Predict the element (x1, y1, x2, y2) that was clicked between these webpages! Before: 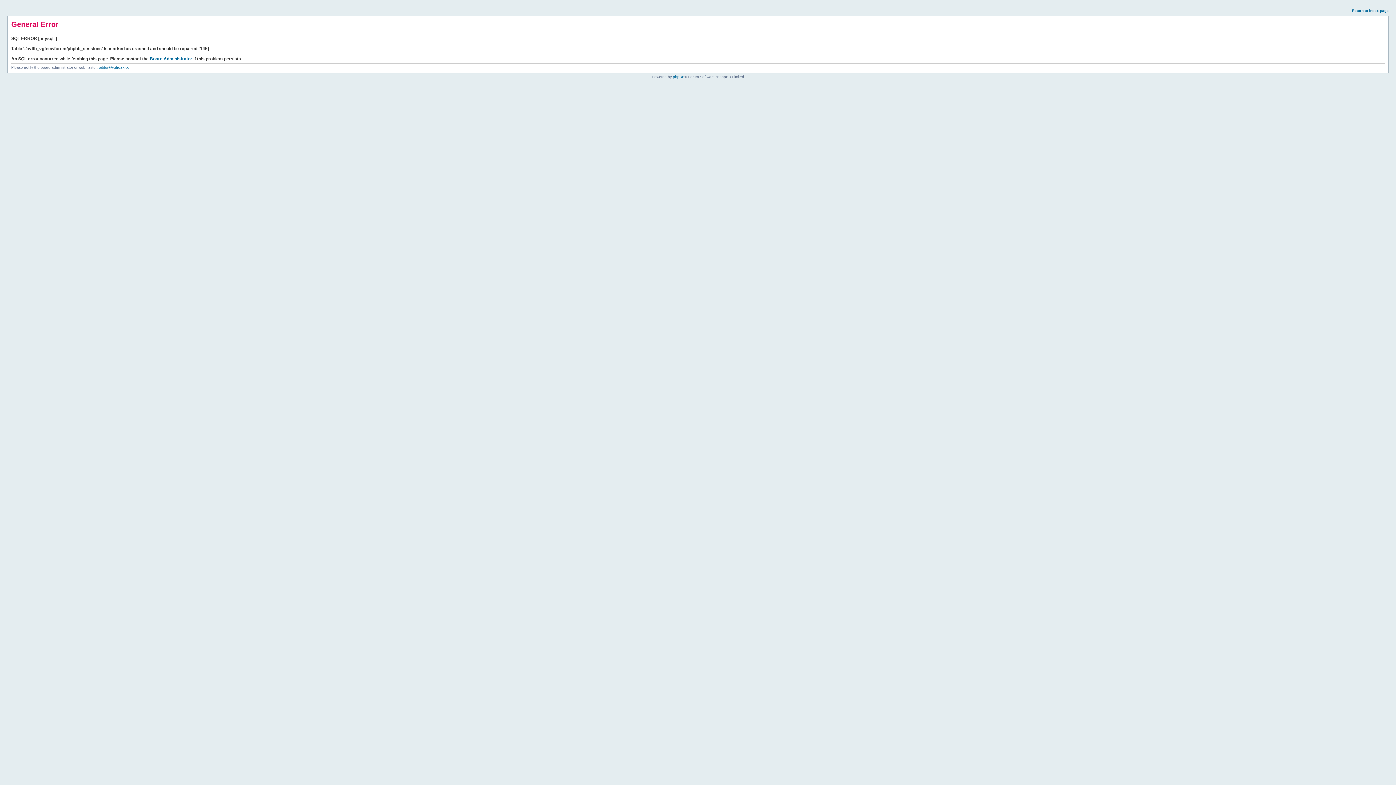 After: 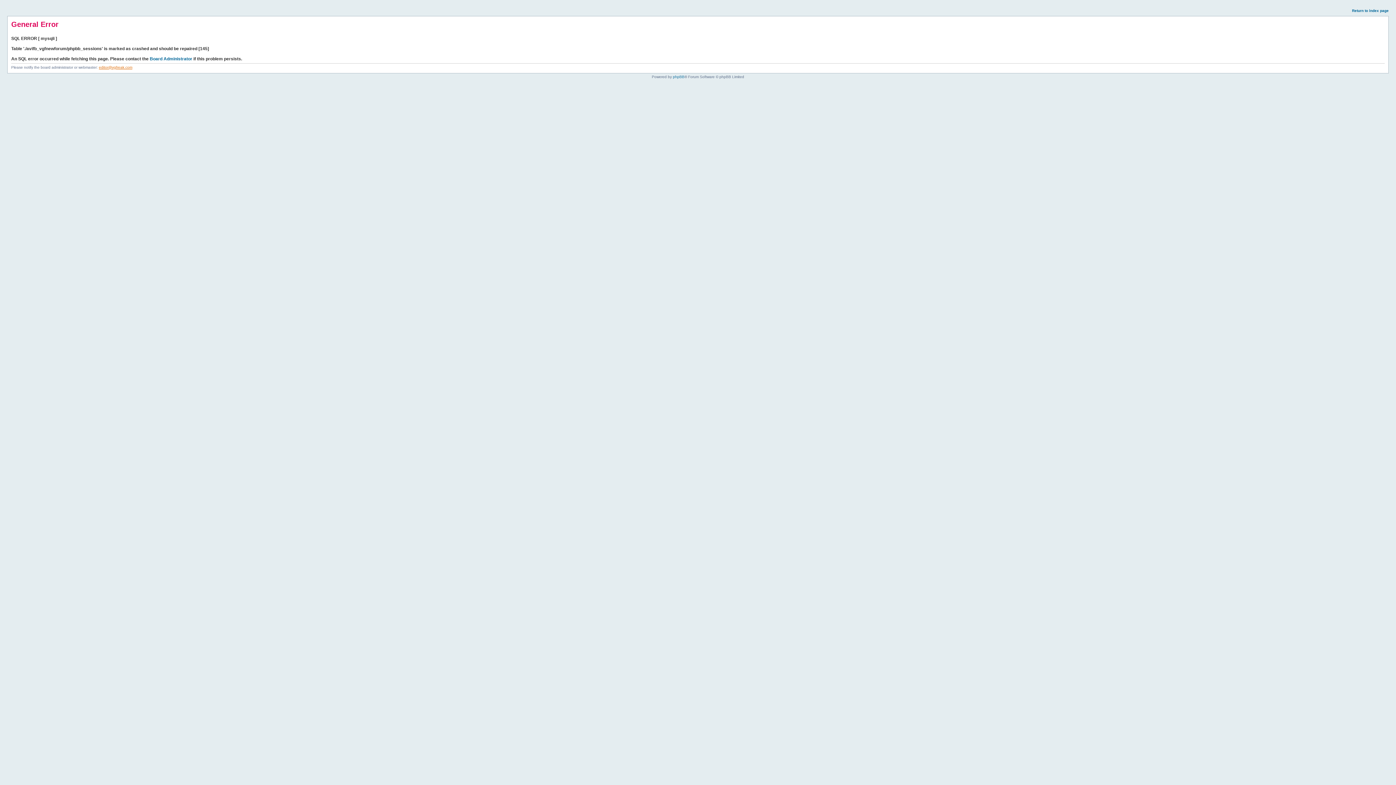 Action: bbox: (98, 65, 132, 69) label: editor@vgfreak.com